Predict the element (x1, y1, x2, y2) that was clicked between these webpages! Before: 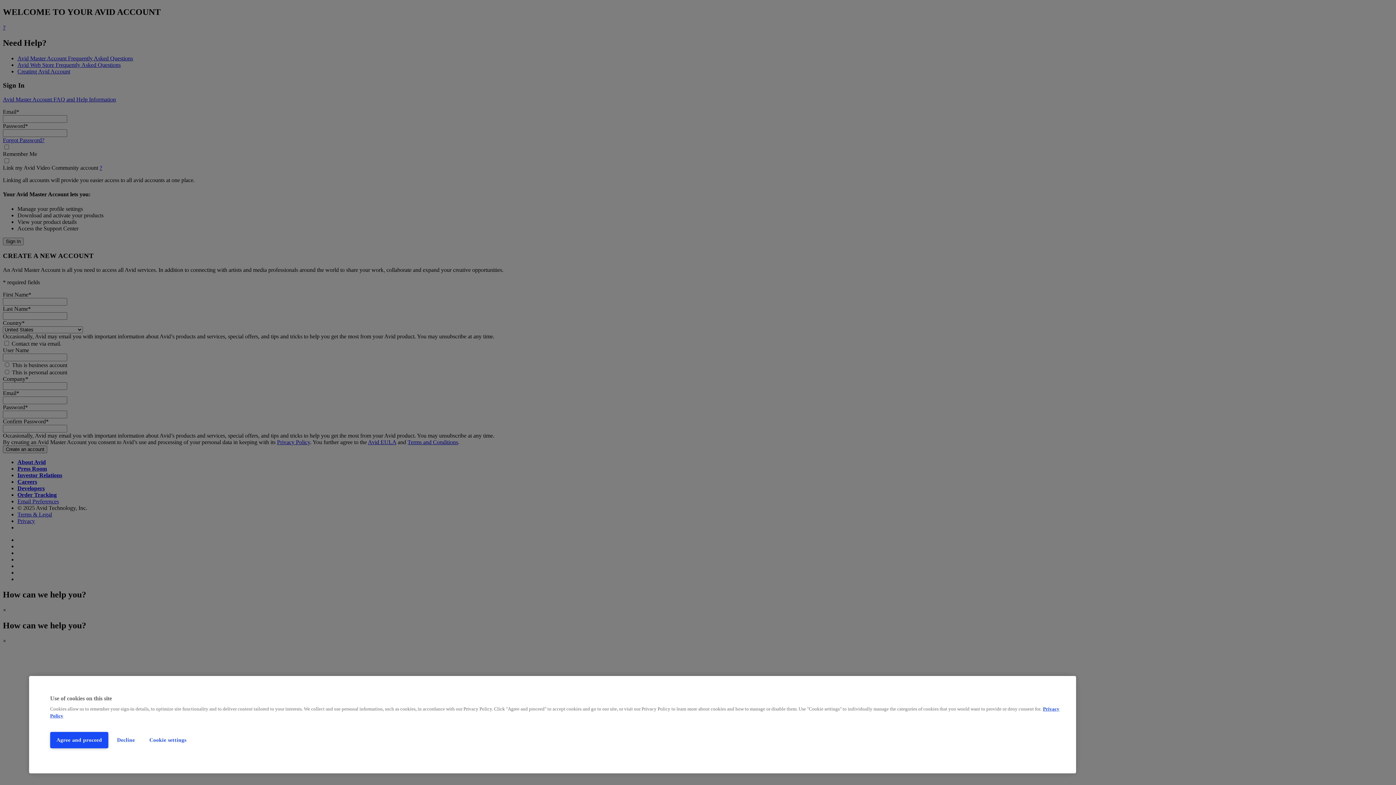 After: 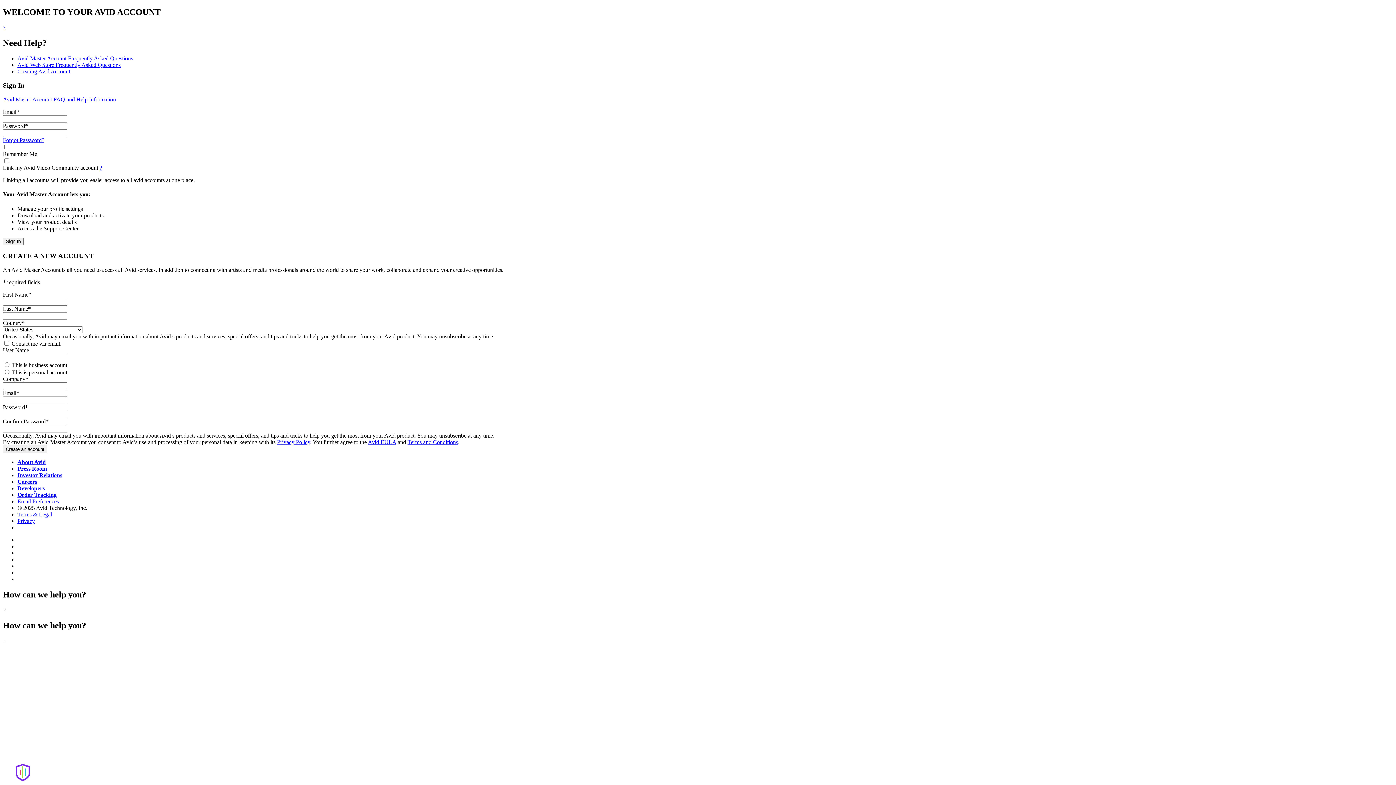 Action: bbox: (111, 732, 140, 748) label: Decline